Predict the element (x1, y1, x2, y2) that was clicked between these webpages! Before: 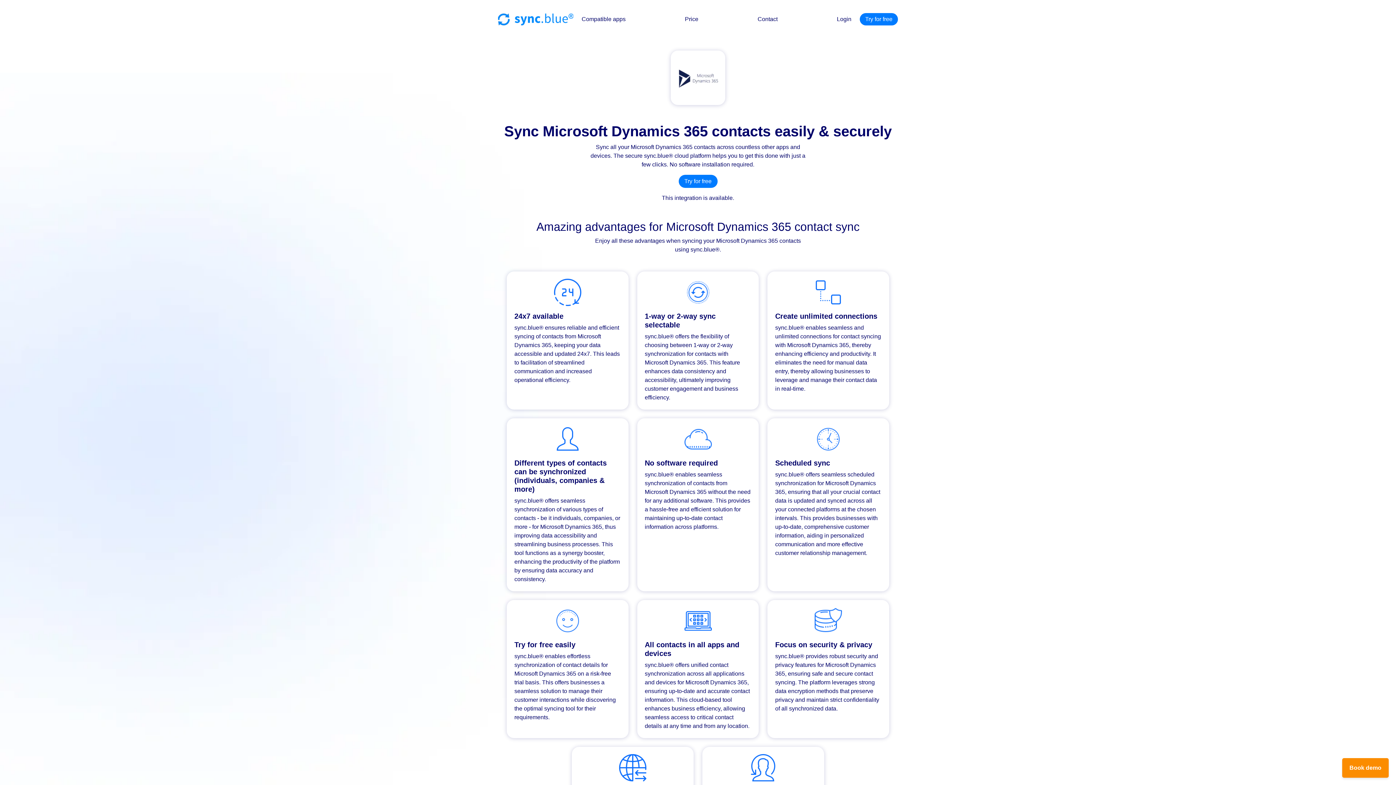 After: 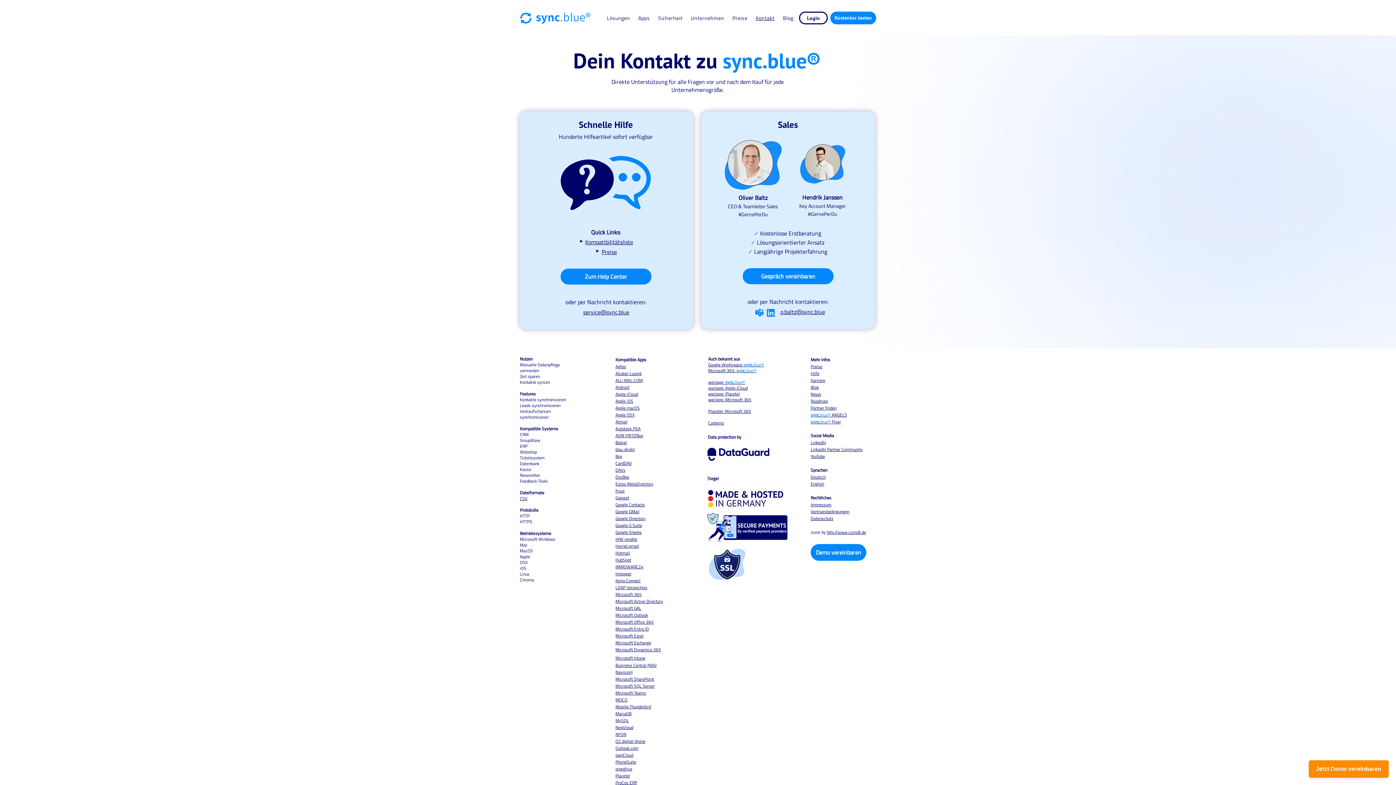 Action: bbox: (754, 12, 780, 26) label: Contact